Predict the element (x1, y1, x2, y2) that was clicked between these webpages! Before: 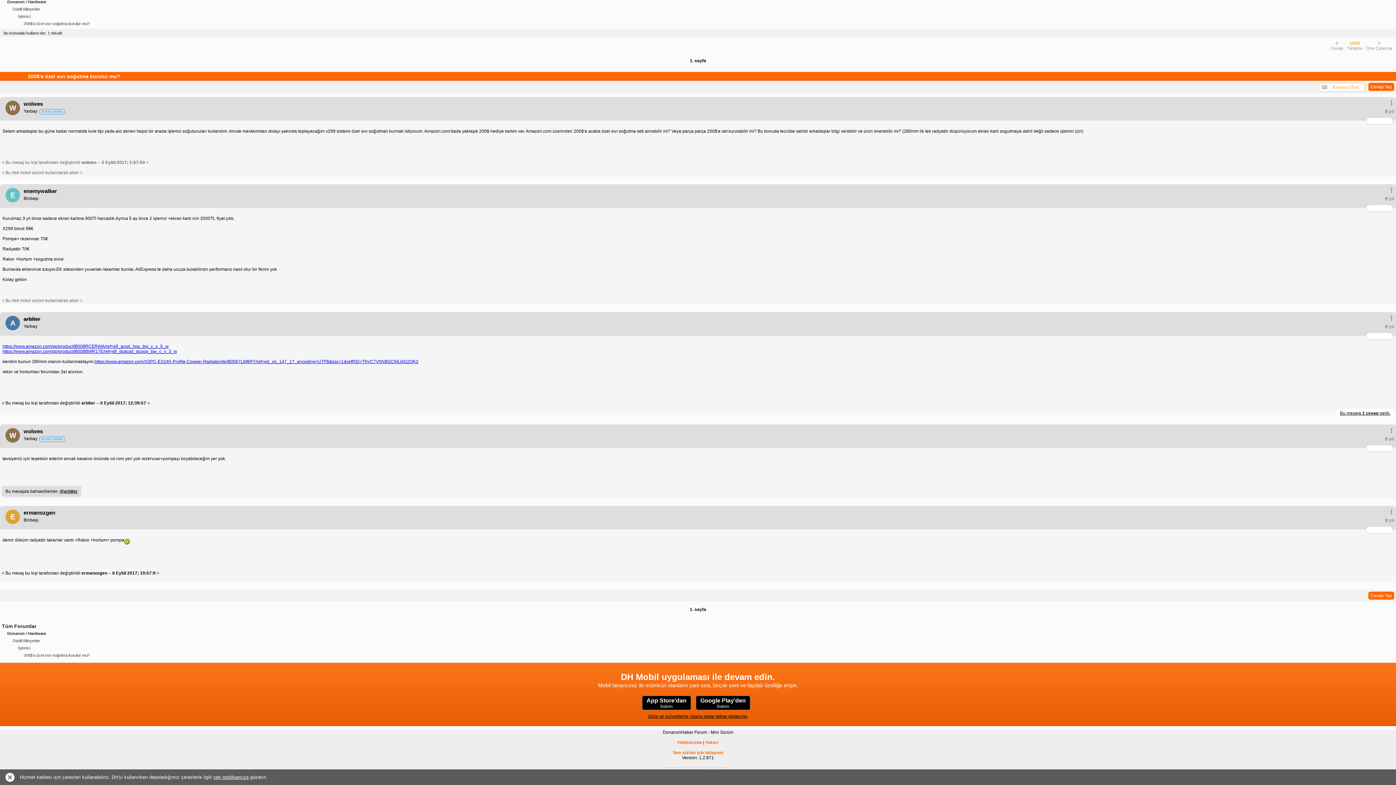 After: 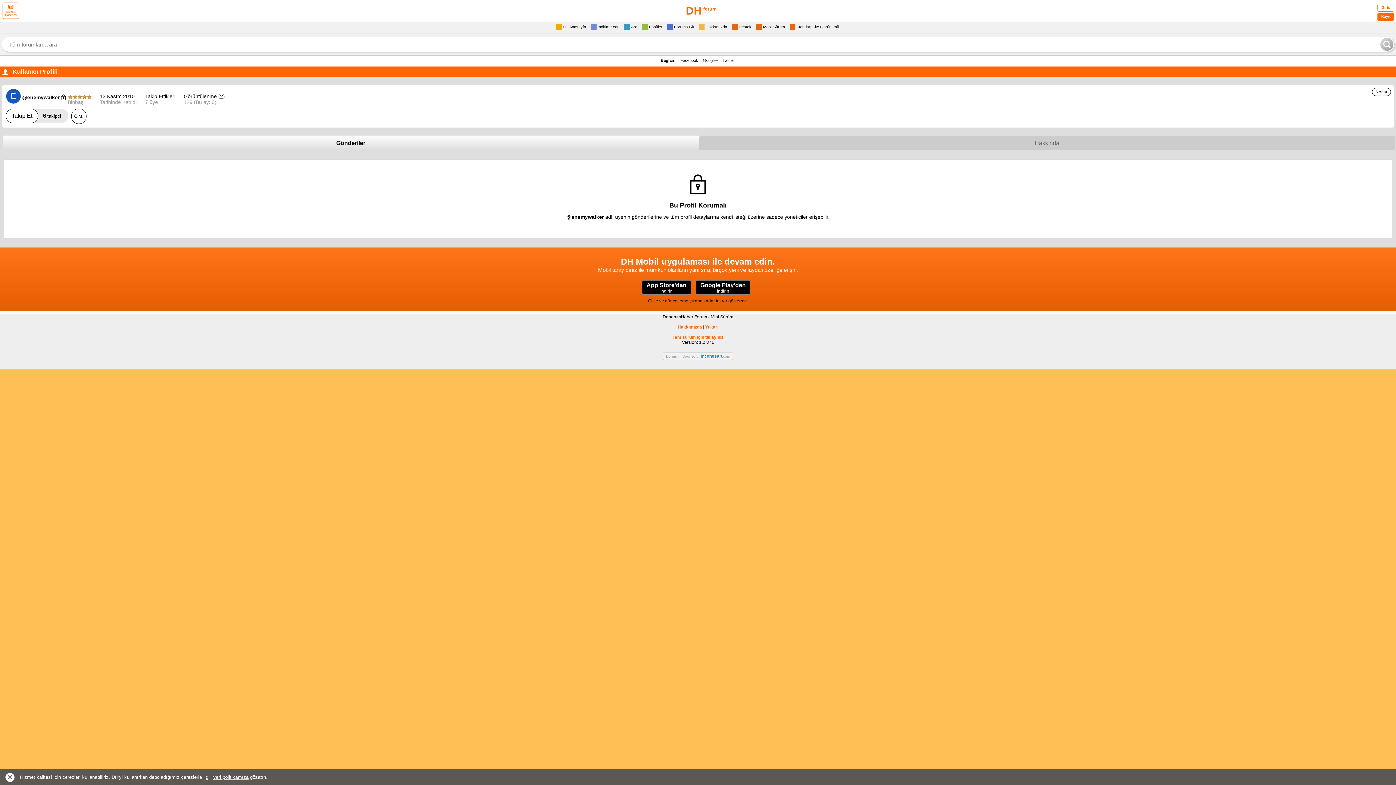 Action: label: E bbox: (5, 188, 20, 202)